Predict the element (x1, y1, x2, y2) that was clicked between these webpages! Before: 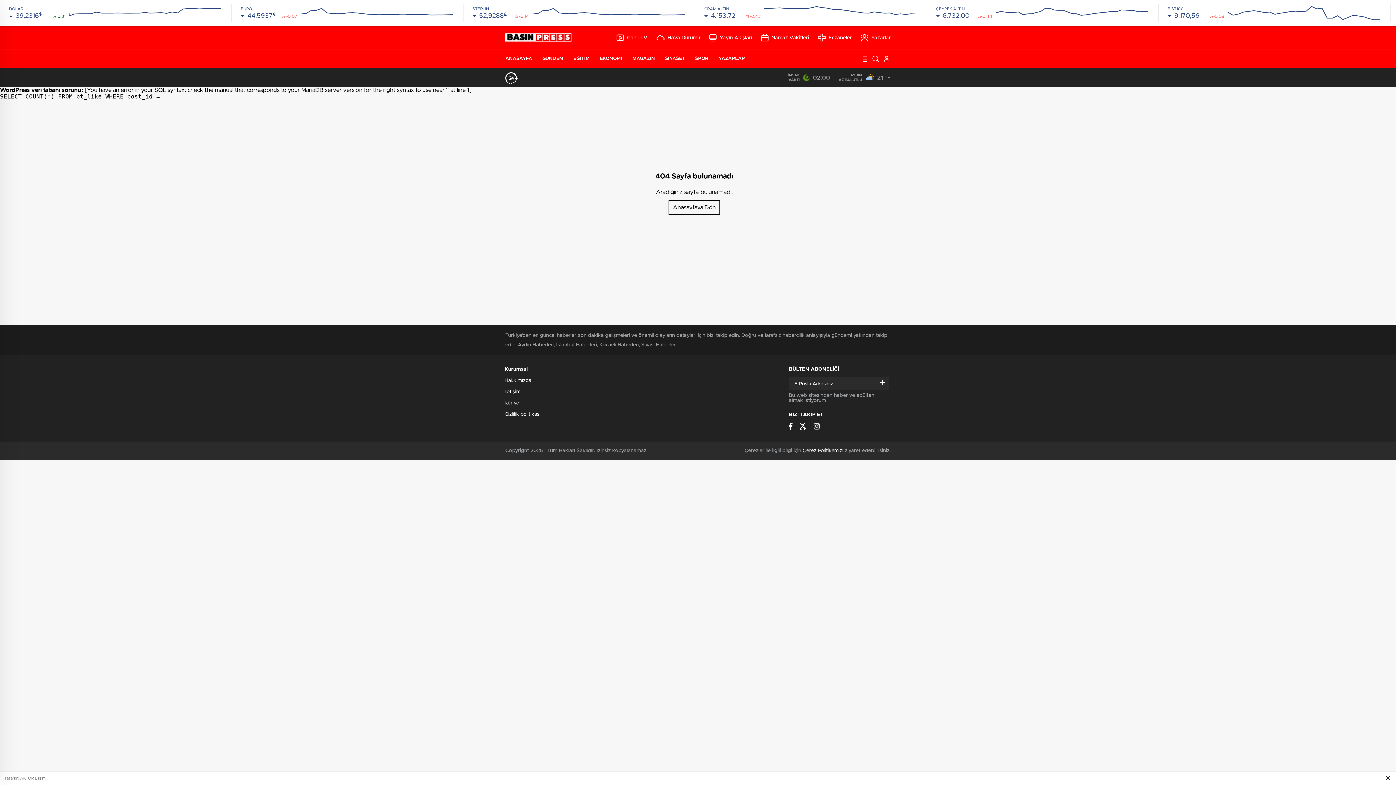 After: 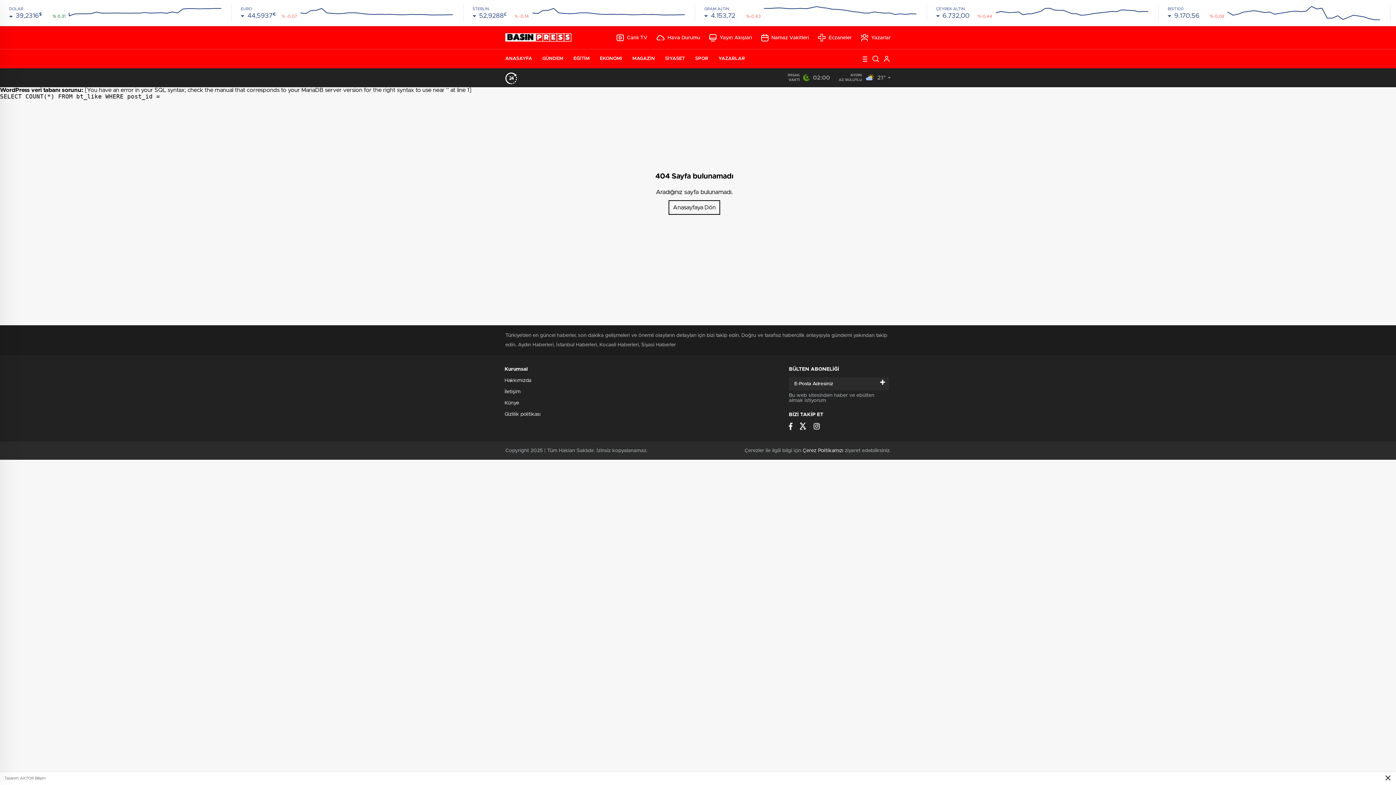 Action: bbox: (813, 422, 820, 430)